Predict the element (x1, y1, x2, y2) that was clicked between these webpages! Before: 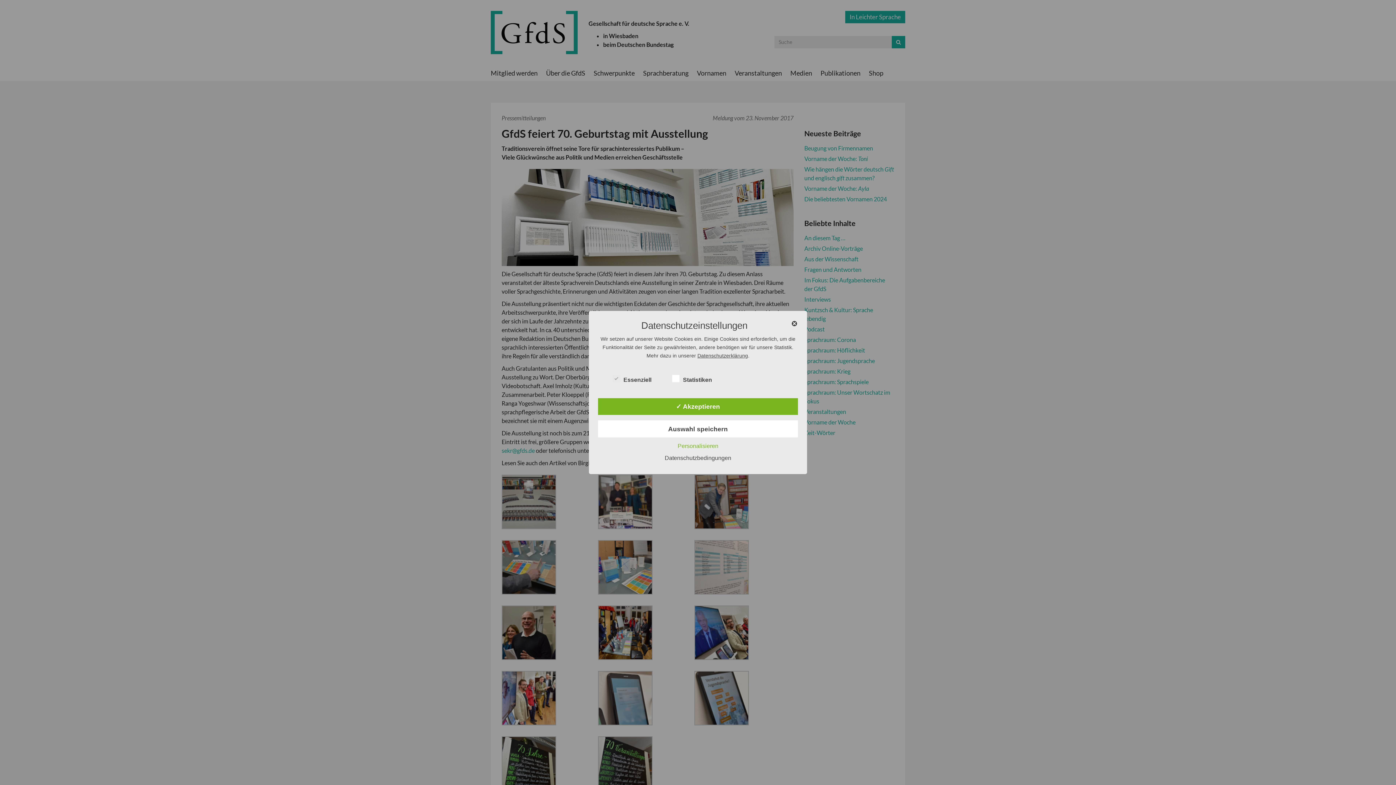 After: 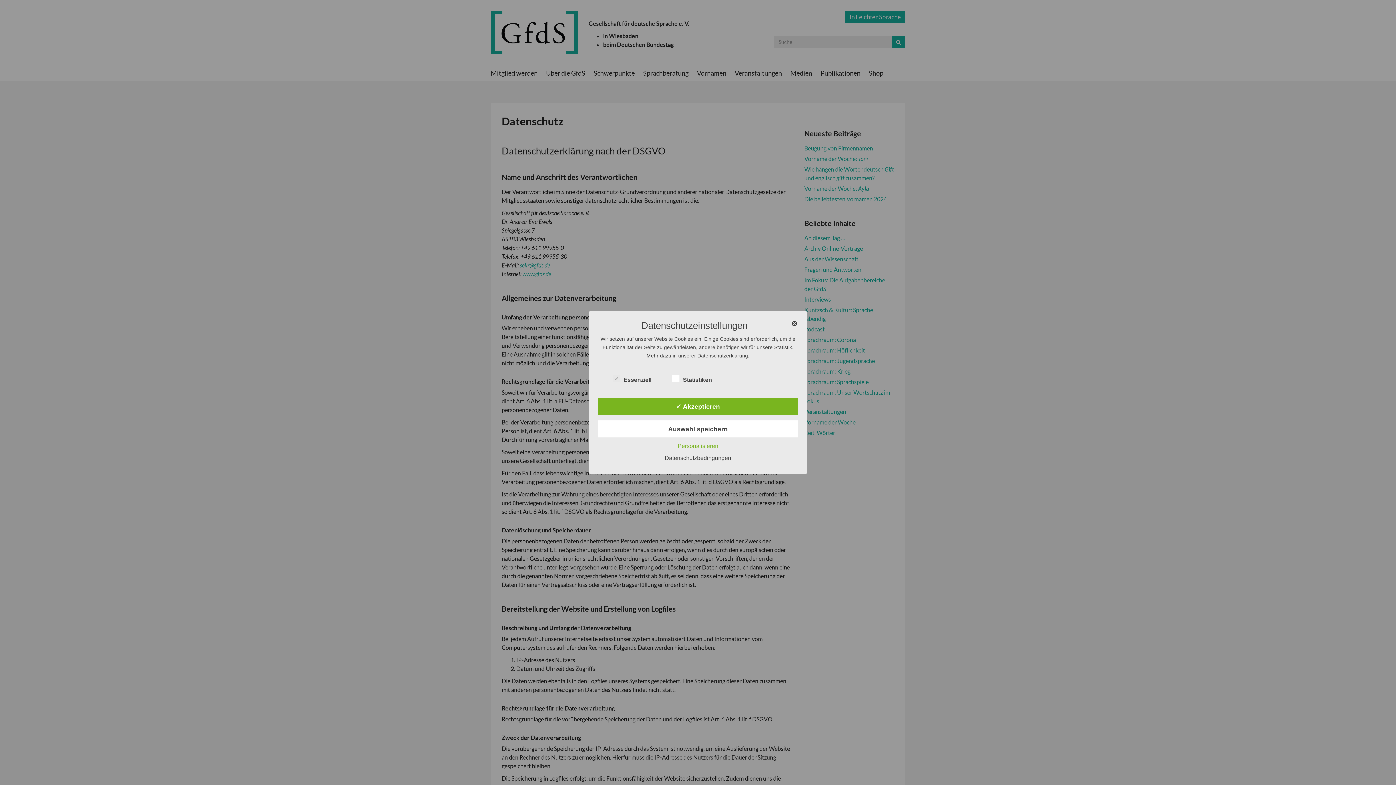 Action: label: Datenschutzerklärung bbox: (697, 352, 748, 358)